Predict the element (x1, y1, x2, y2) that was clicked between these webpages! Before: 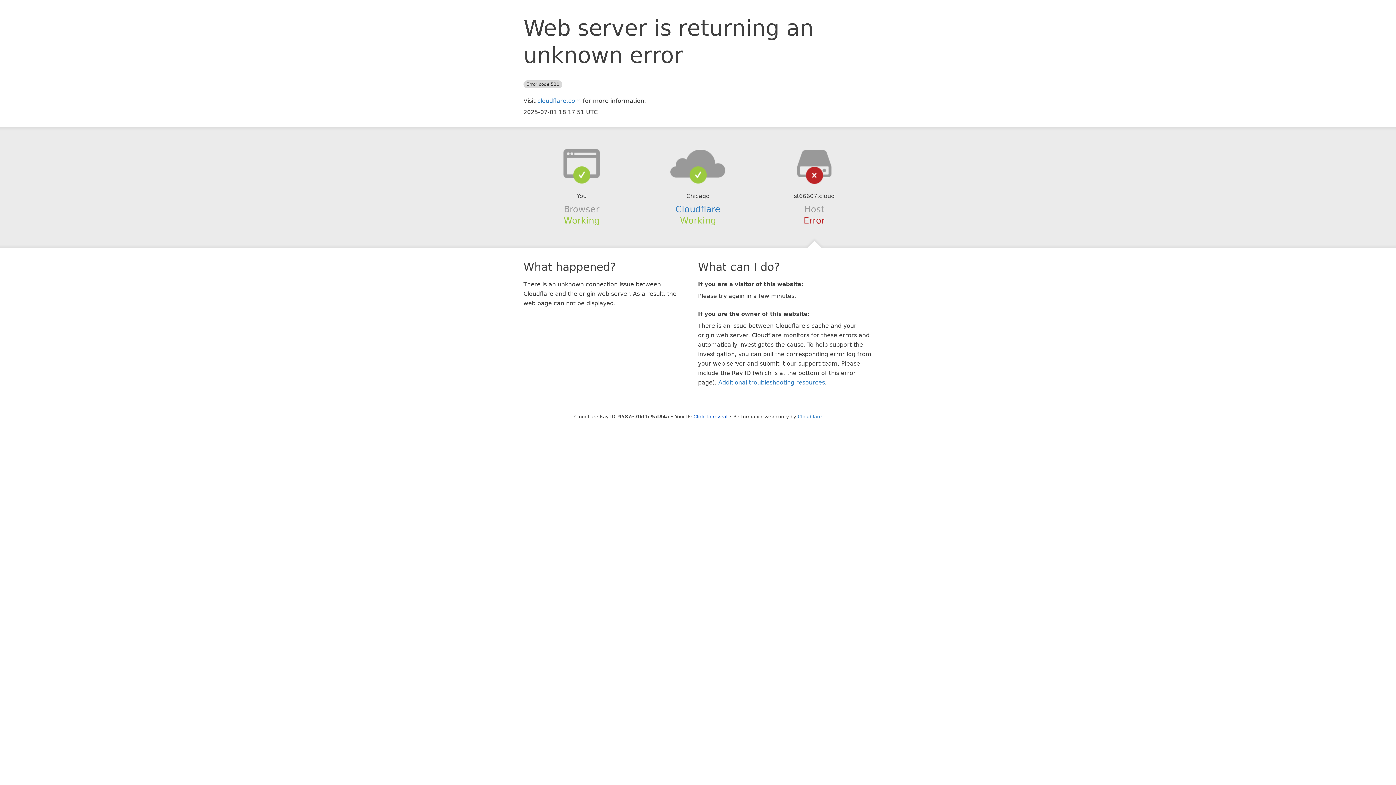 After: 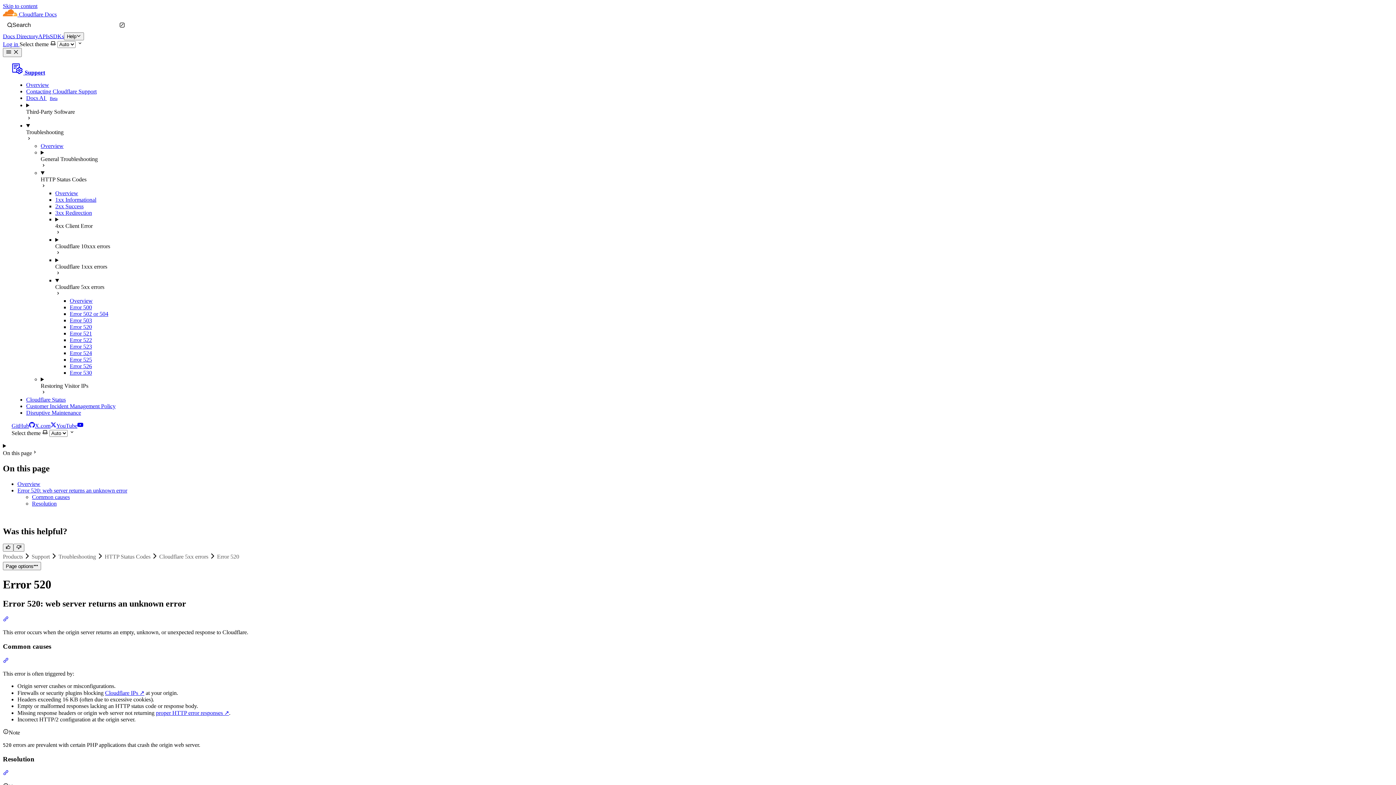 Action: label: Additional troubleshooting resources bbox: (718, 379, 825, 386)